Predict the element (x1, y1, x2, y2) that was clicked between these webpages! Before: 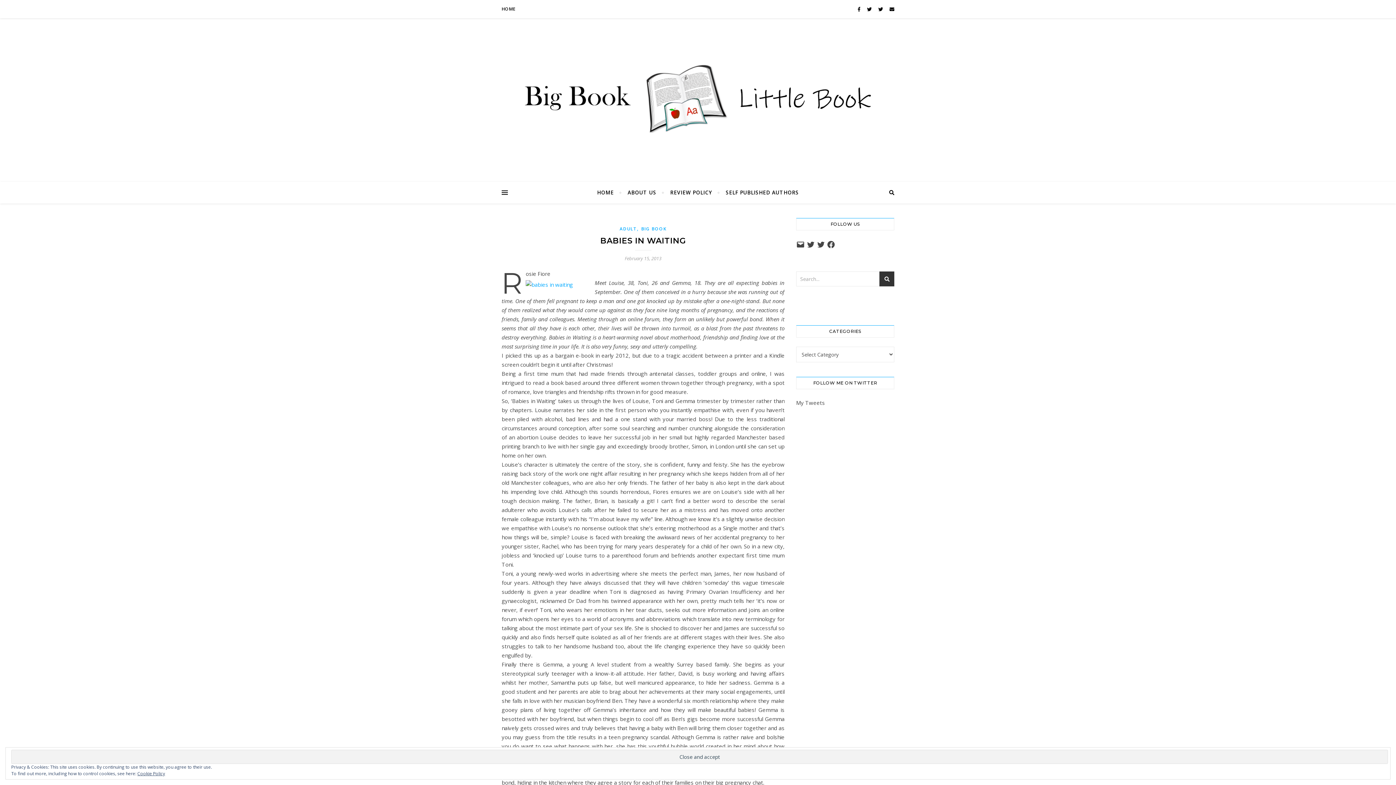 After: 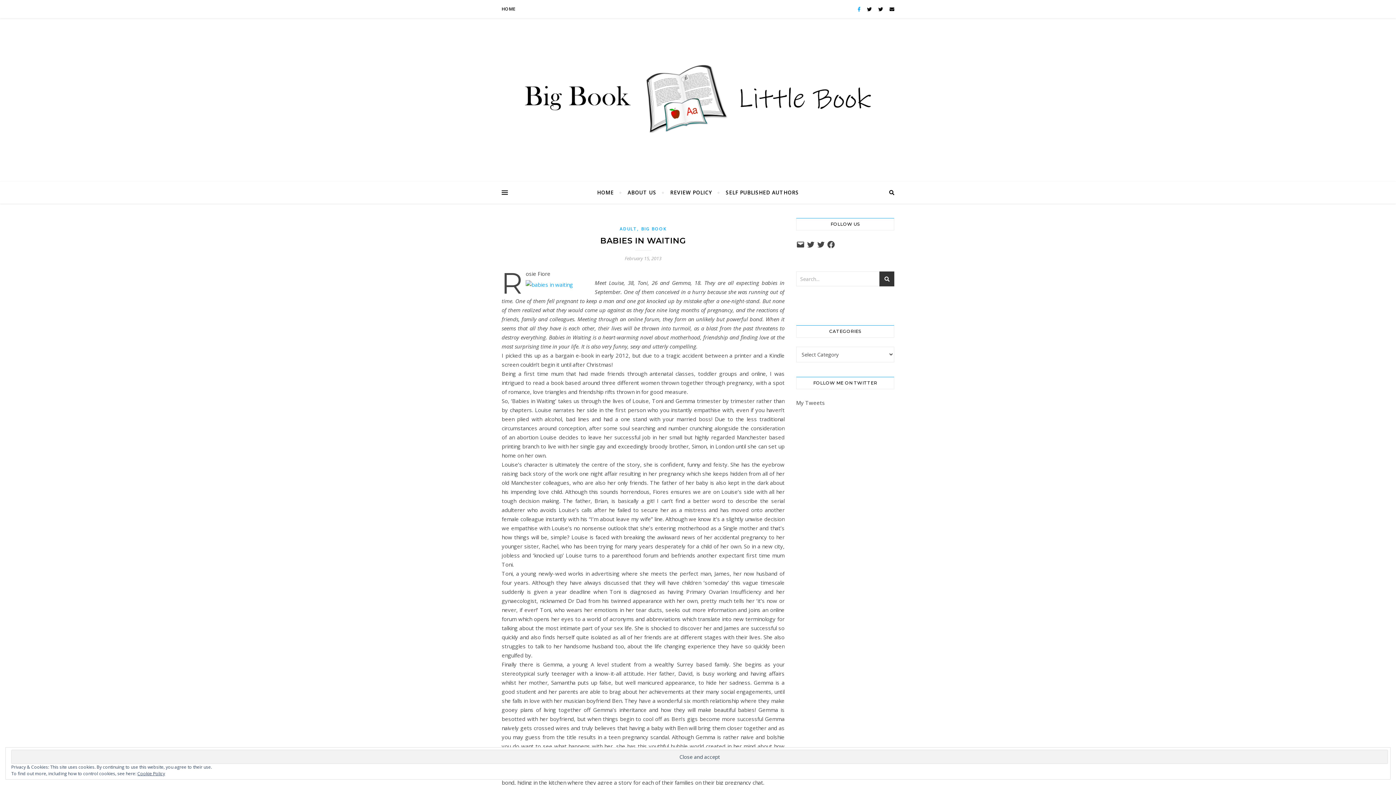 Action: label:   bbox: (857, 5, 861, 12)